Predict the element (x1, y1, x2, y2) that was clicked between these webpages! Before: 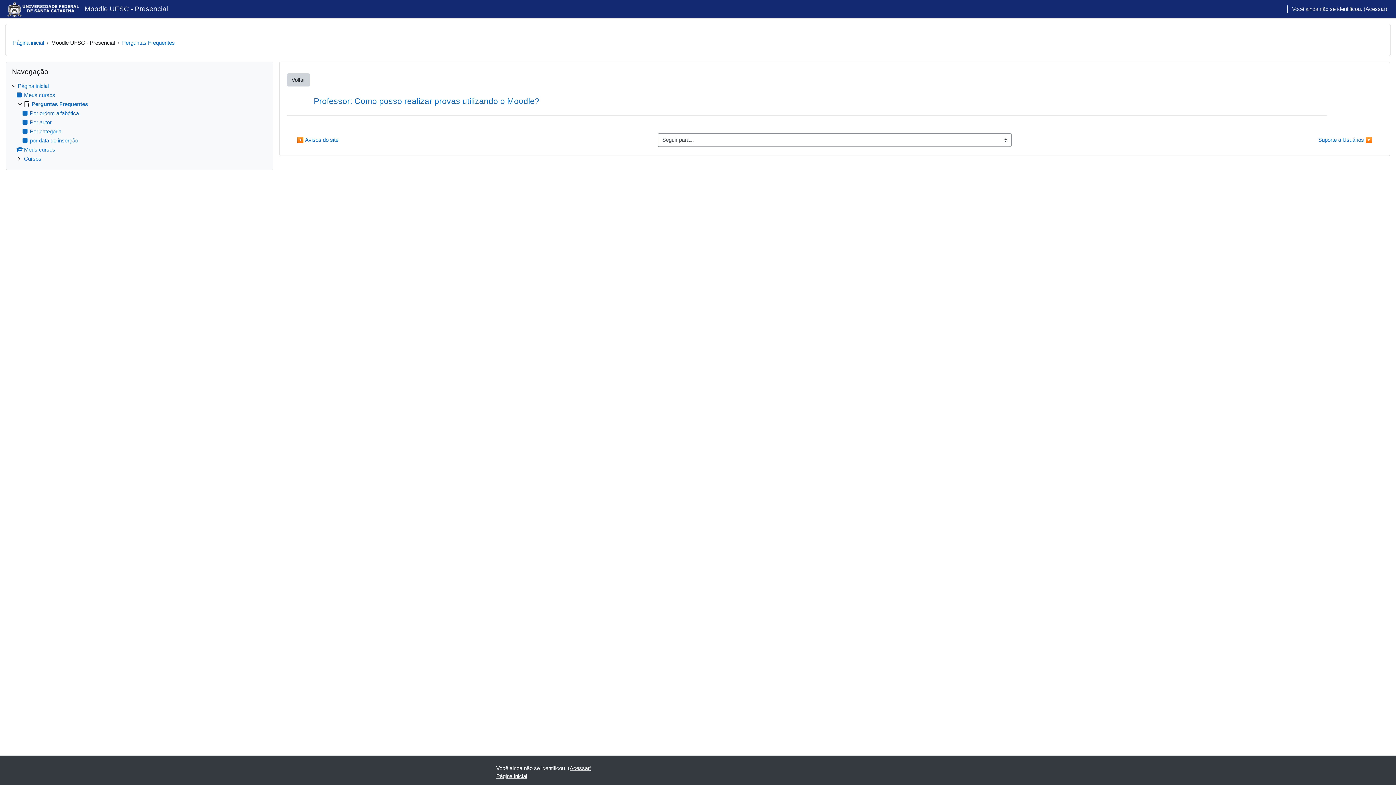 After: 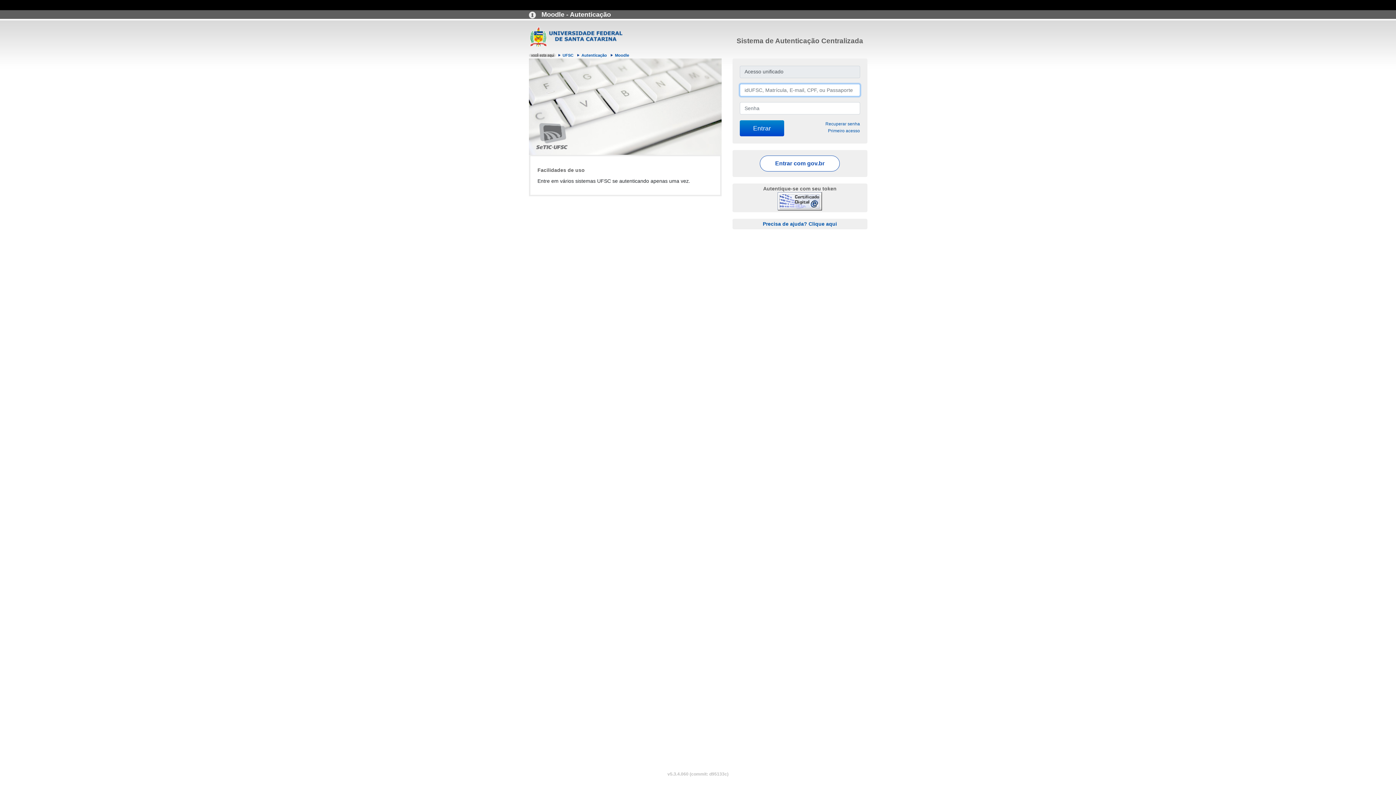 Action: label: Acessar bbox: (1365, 5, 1385, 13)